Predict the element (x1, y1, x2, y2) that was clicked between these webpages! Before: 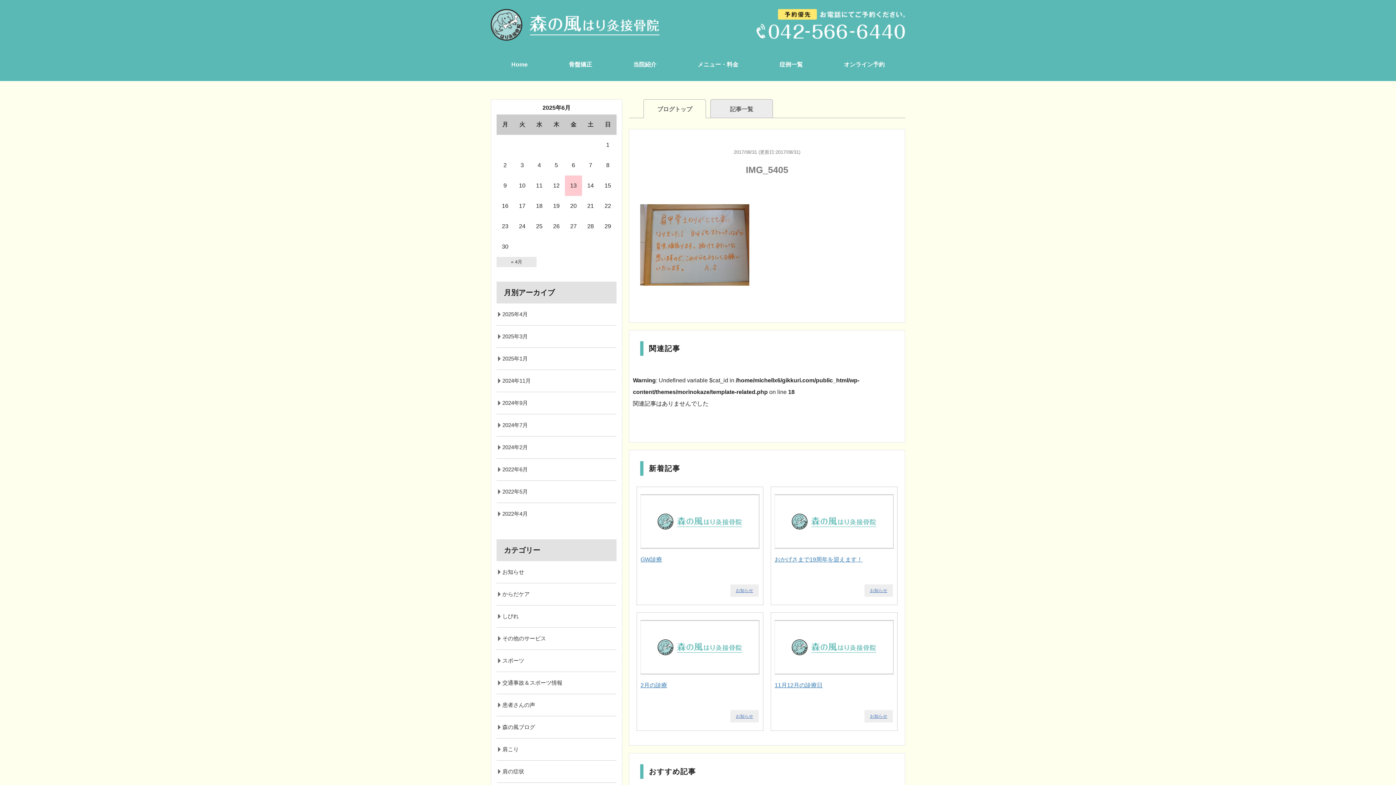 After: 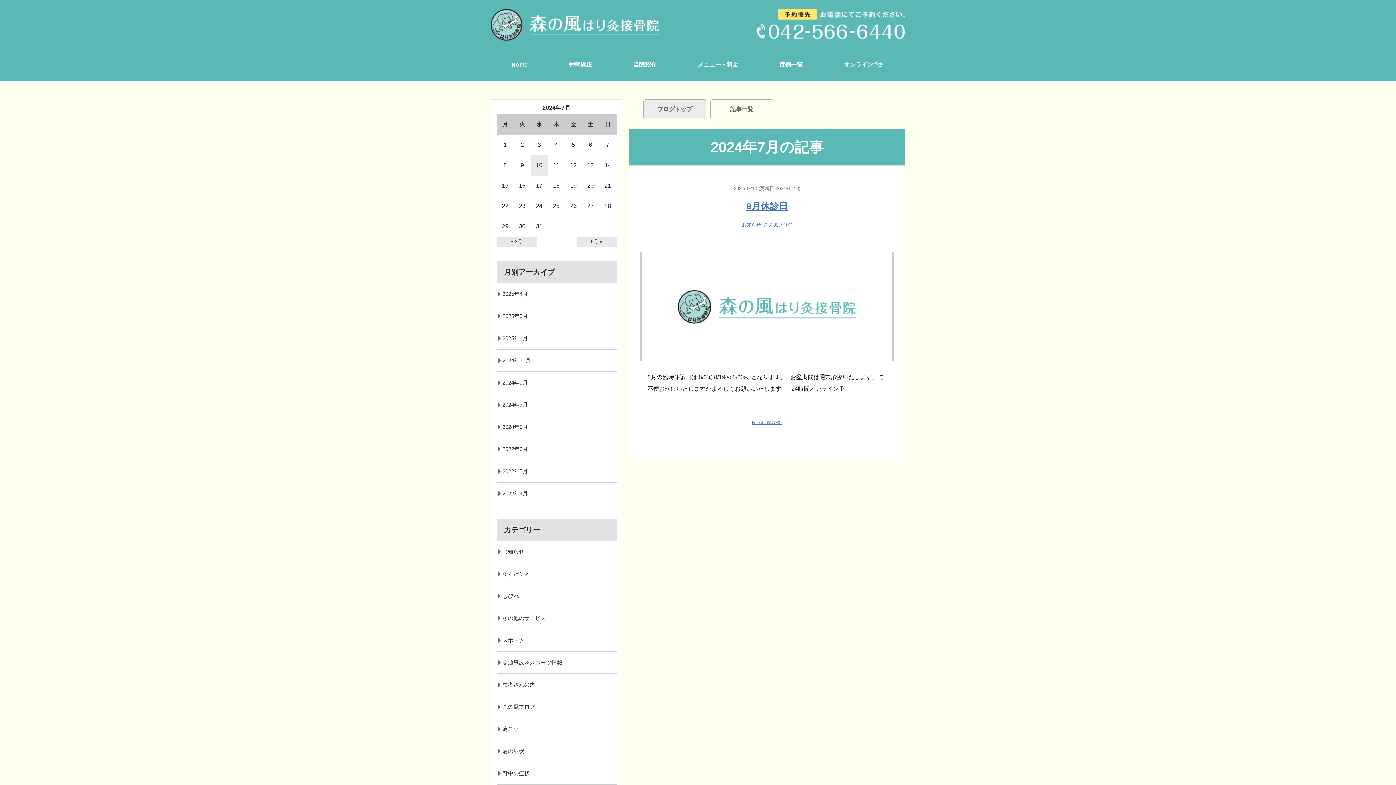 Action: bbox: (496, 414, 616, 436) label: 2024年7月